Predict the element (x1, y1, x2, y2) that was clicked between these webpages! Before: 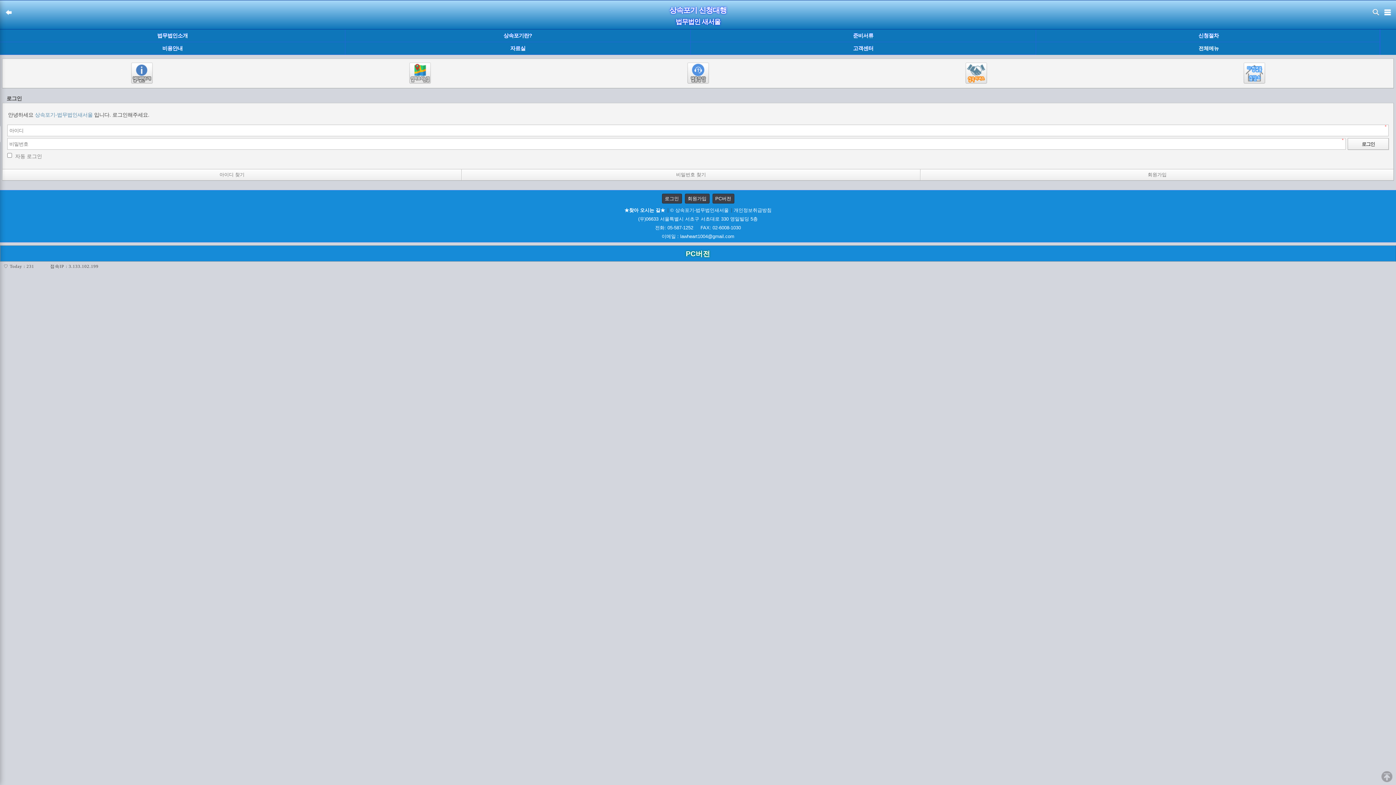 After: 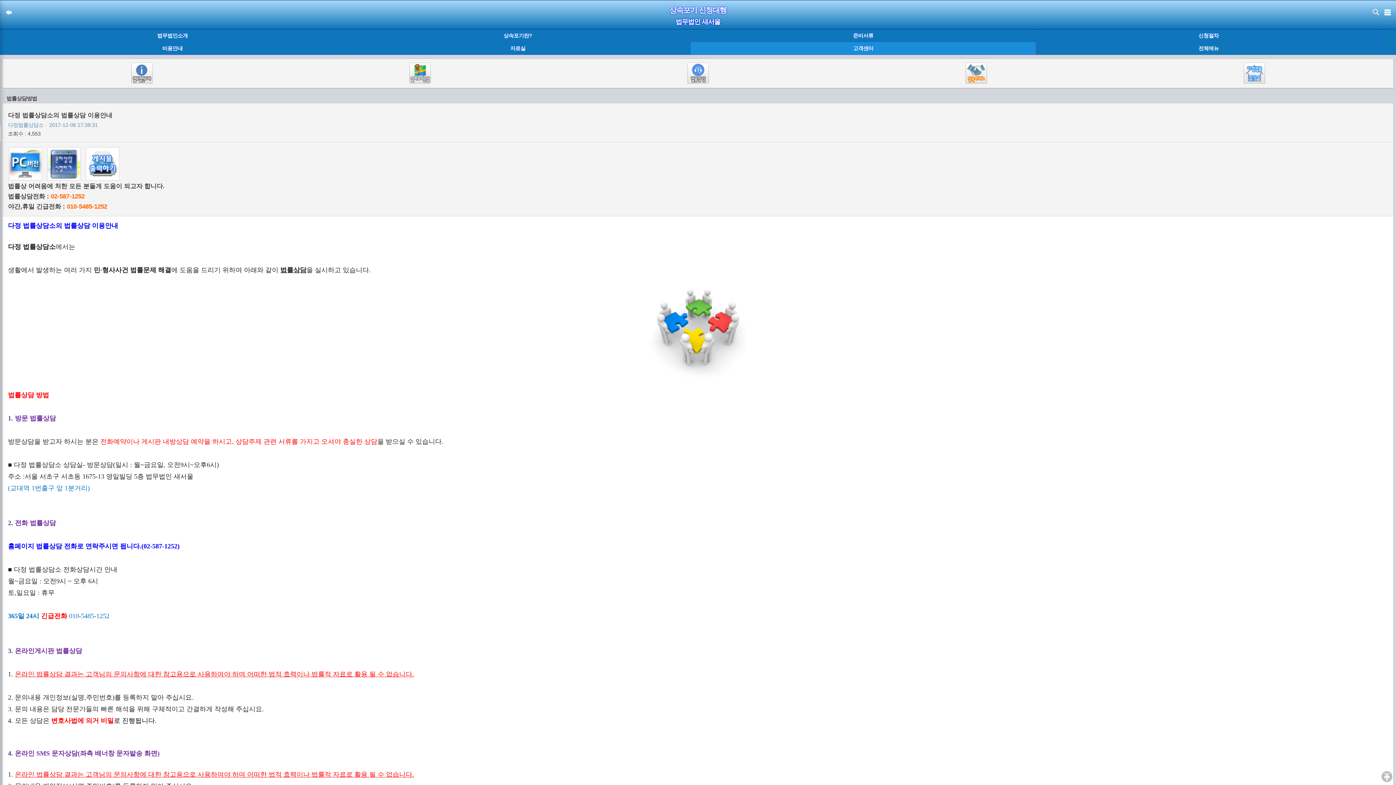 Action: bbox: (686, 69, 709, 76)